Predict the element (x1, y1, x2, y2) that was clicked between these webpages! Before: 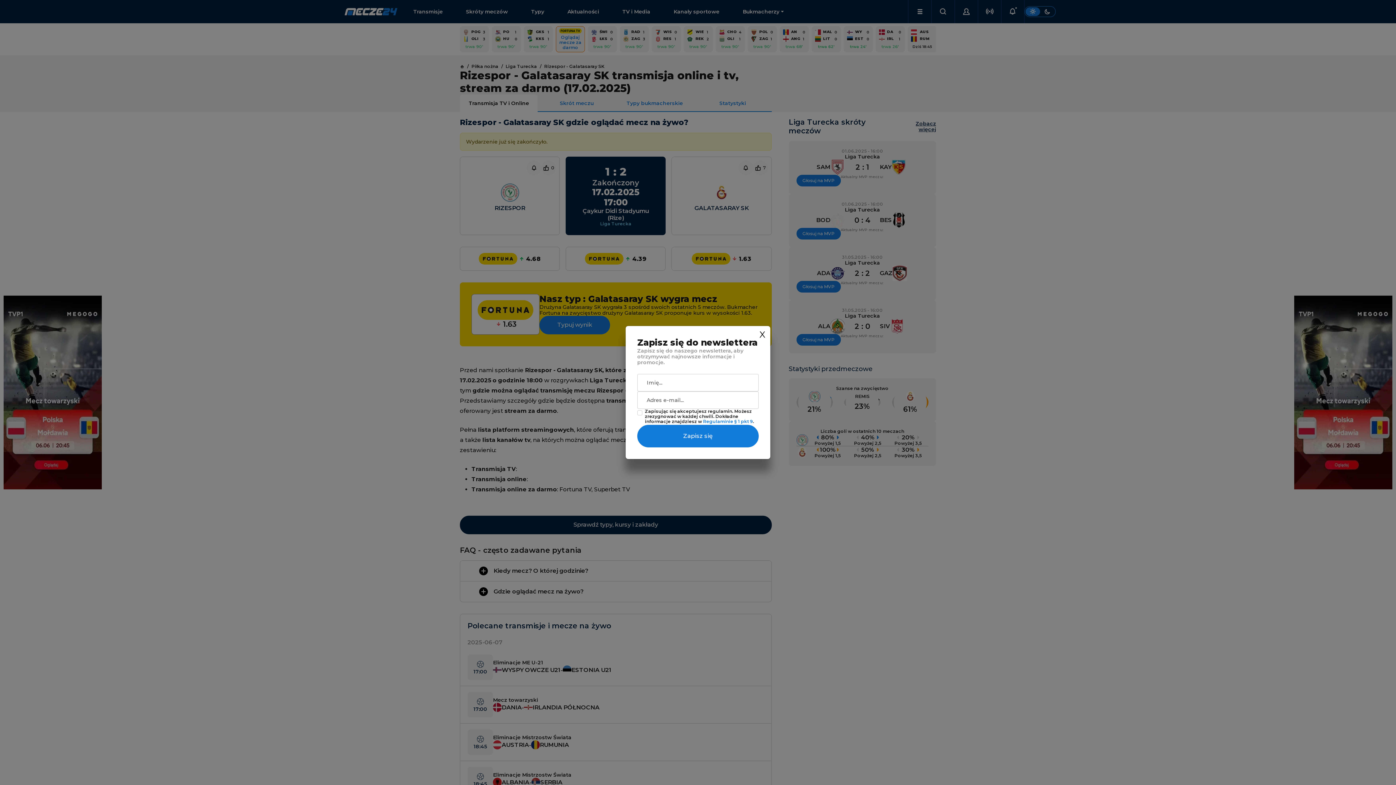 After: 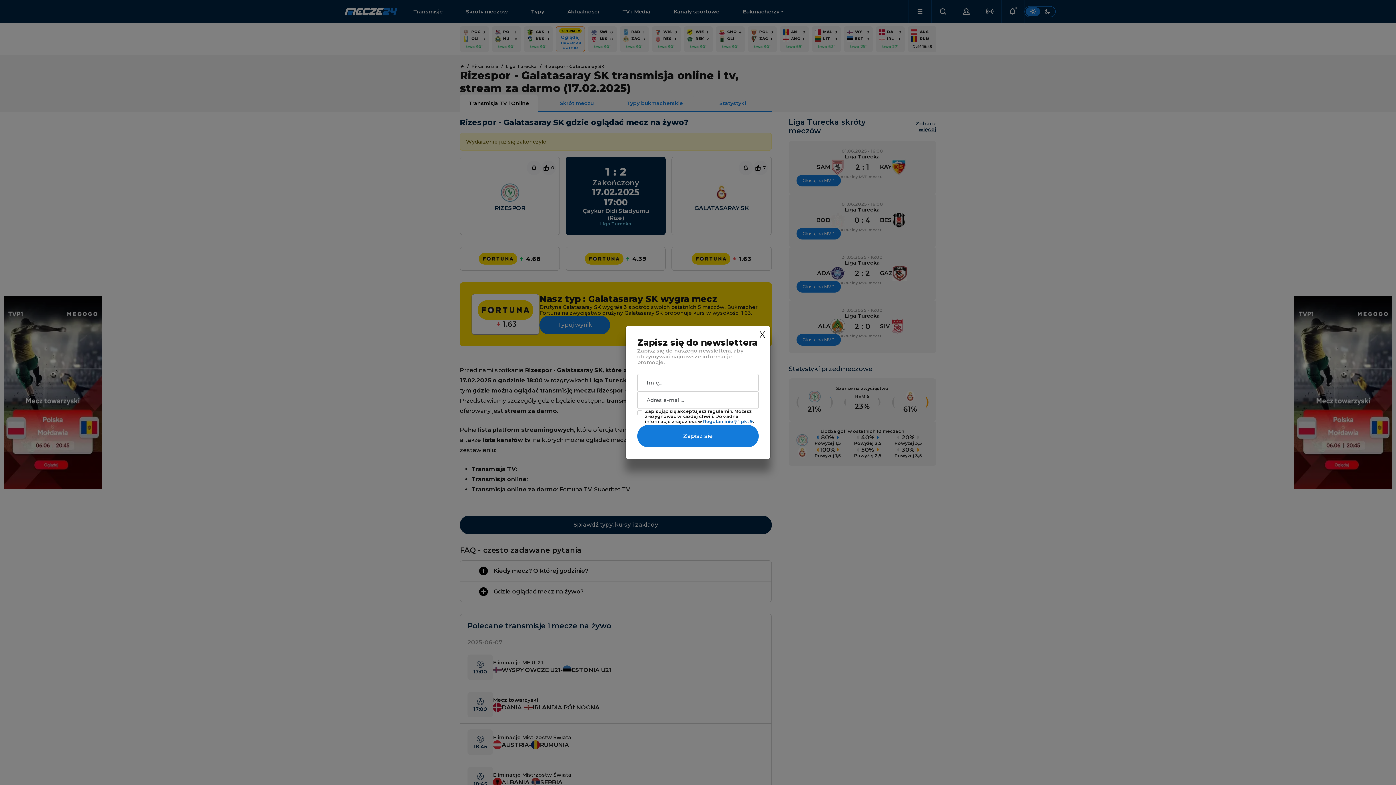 Action: bbox: (702, 419, 753, 424) label:  Regulaminie § 1 pkt 9